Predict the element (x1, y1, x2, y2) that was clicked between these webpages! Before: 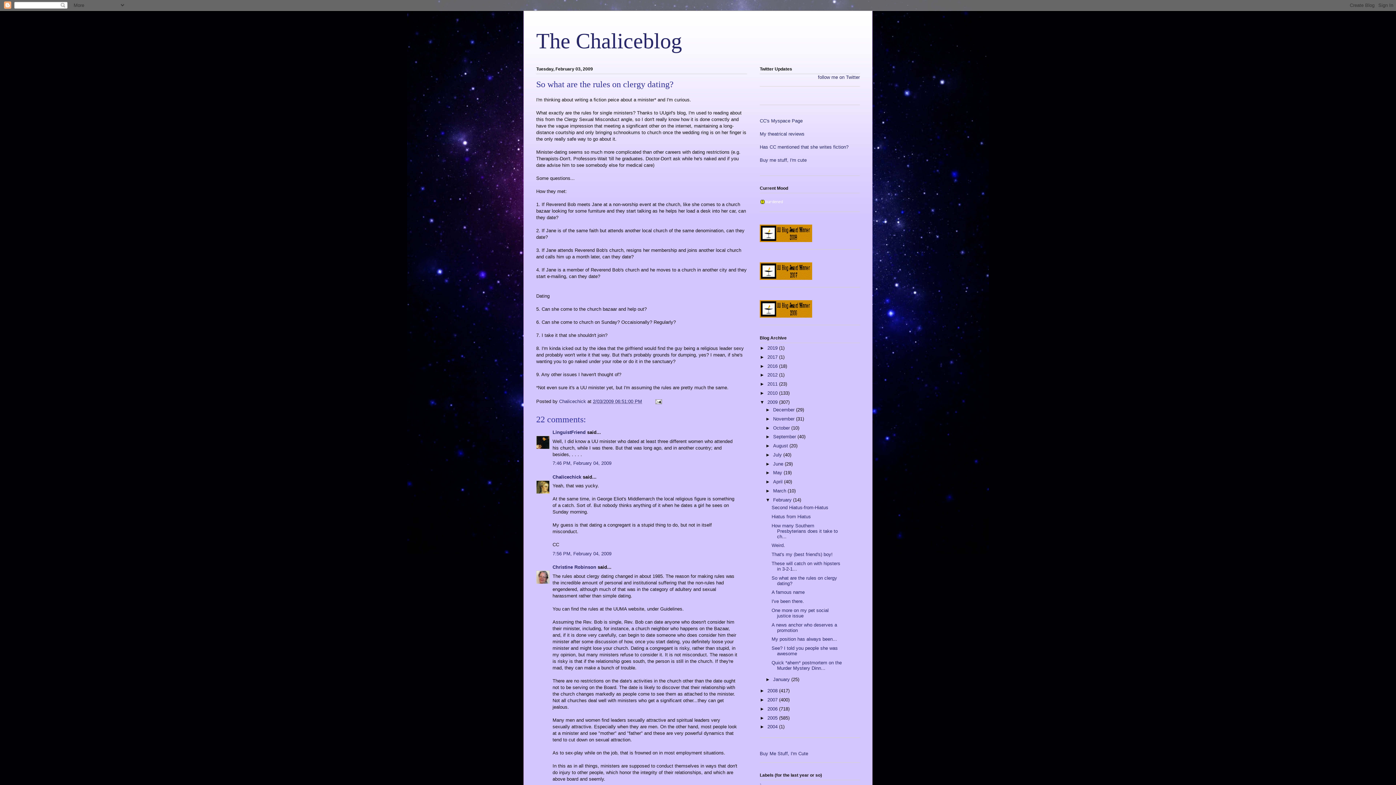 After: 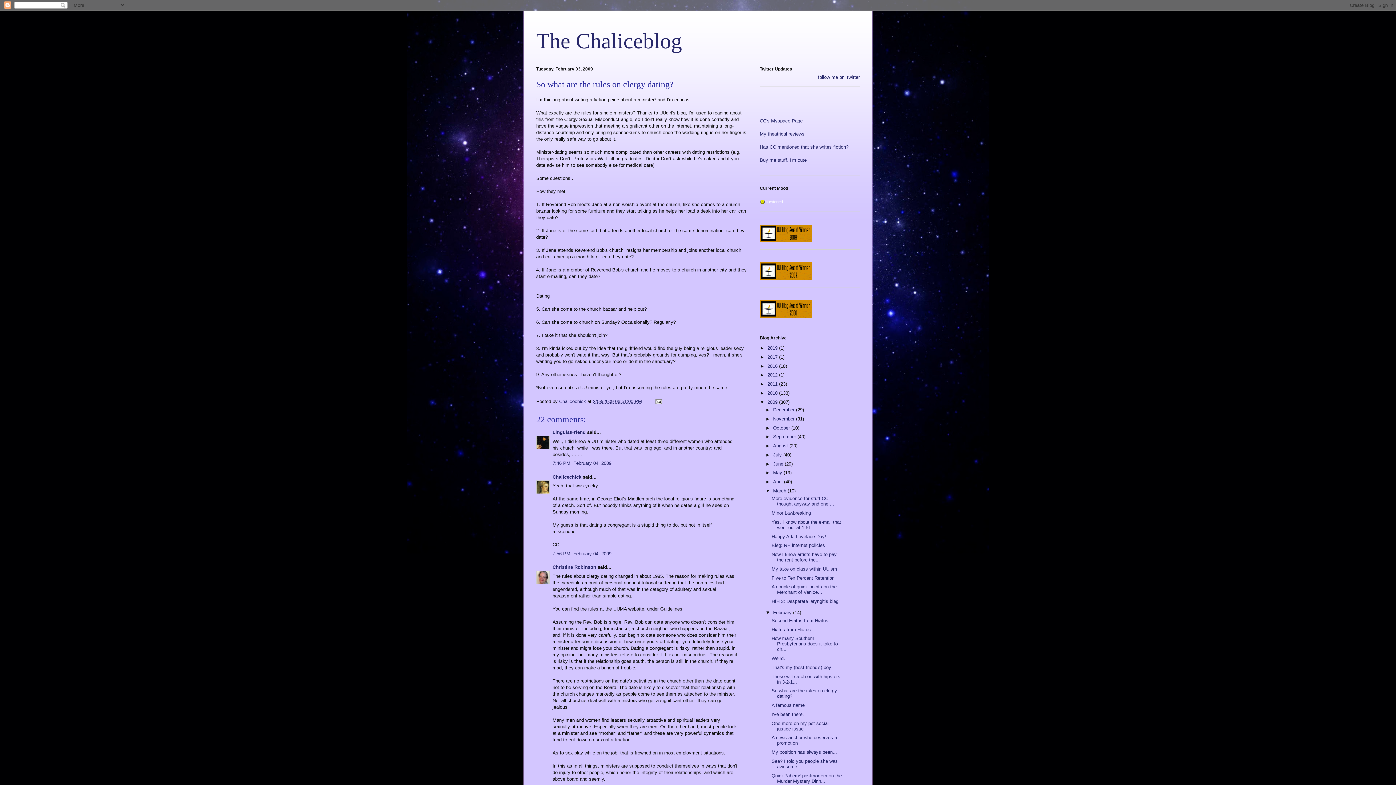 Action: label: ►   bbox: (765, 488, 773, 493)